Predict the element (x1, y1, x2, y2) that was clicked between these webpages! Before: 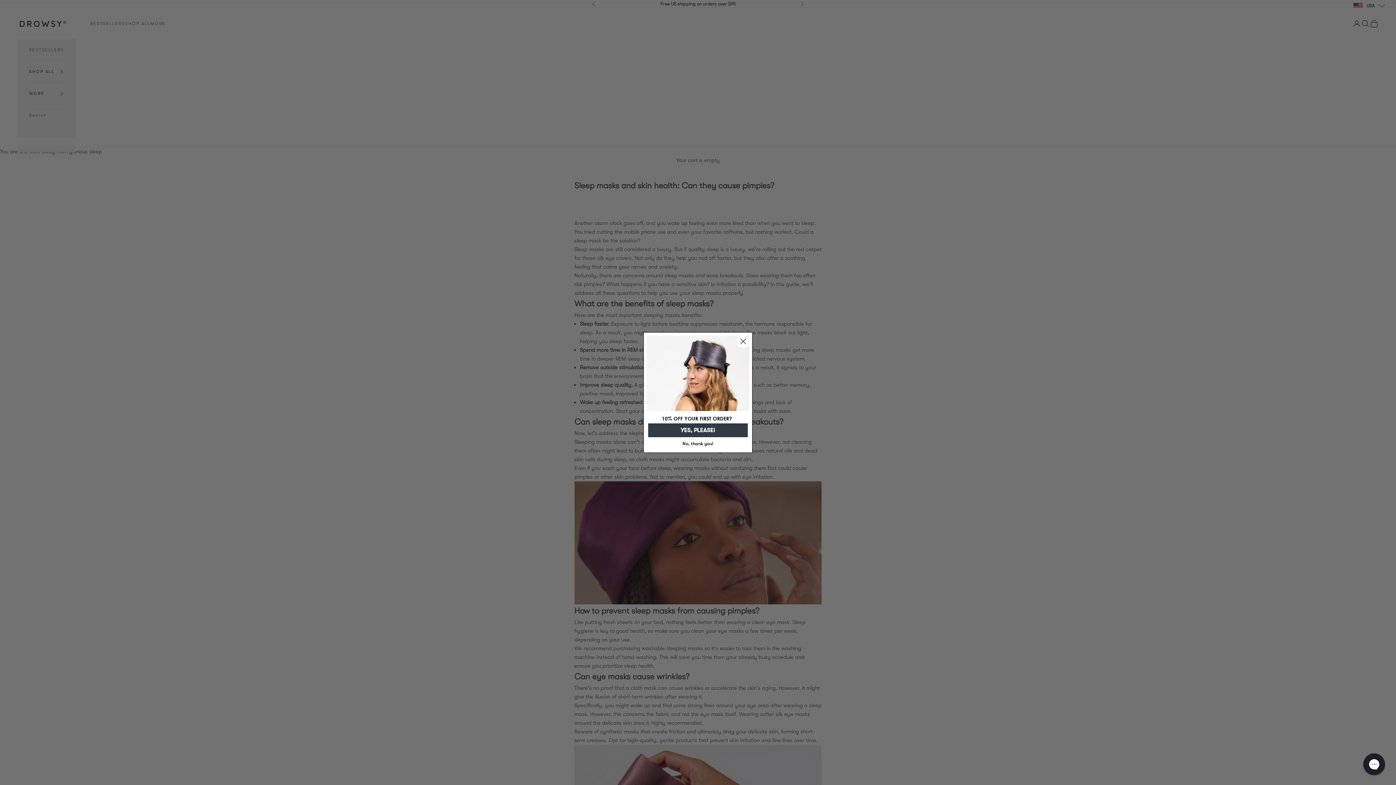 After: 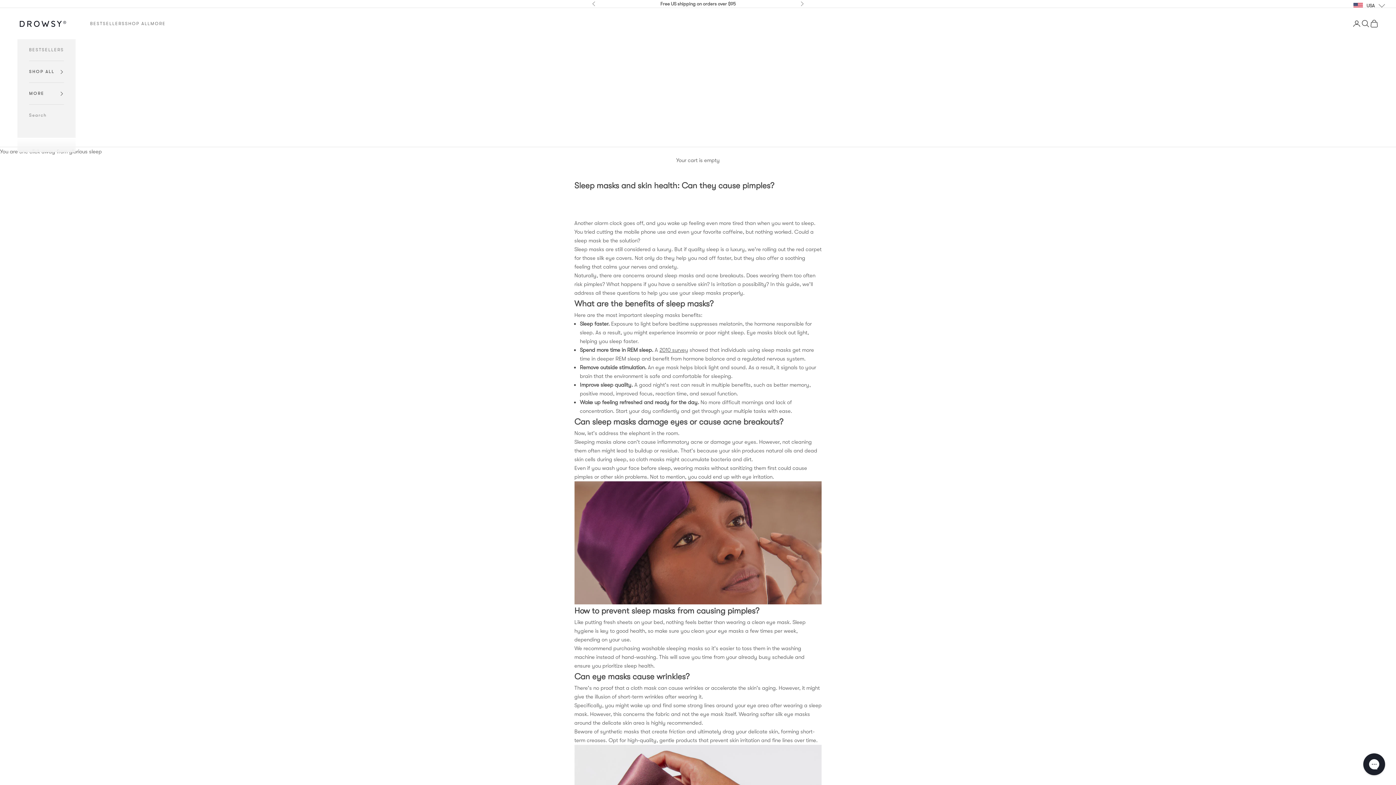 Action: label: Close dialog bbox: (737, 377, 749, 390)